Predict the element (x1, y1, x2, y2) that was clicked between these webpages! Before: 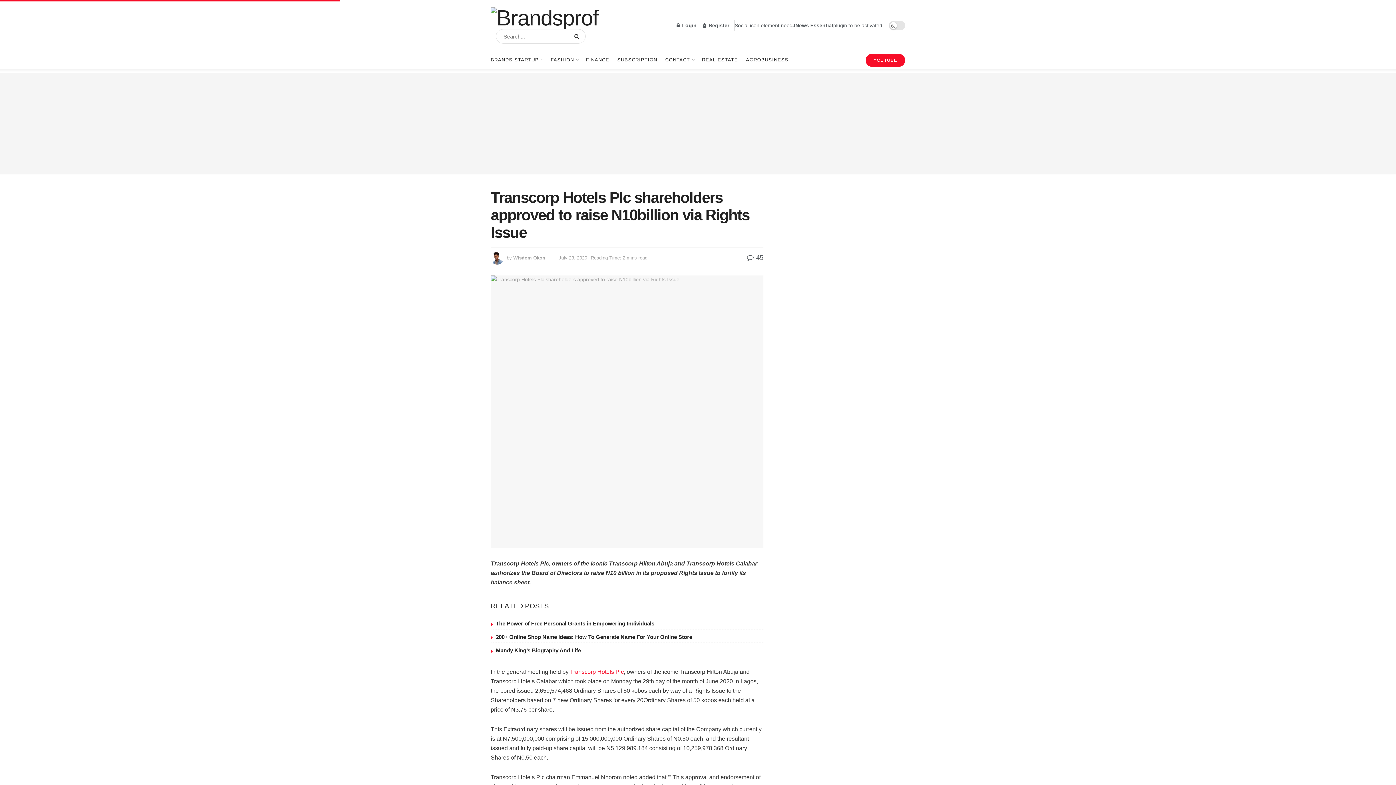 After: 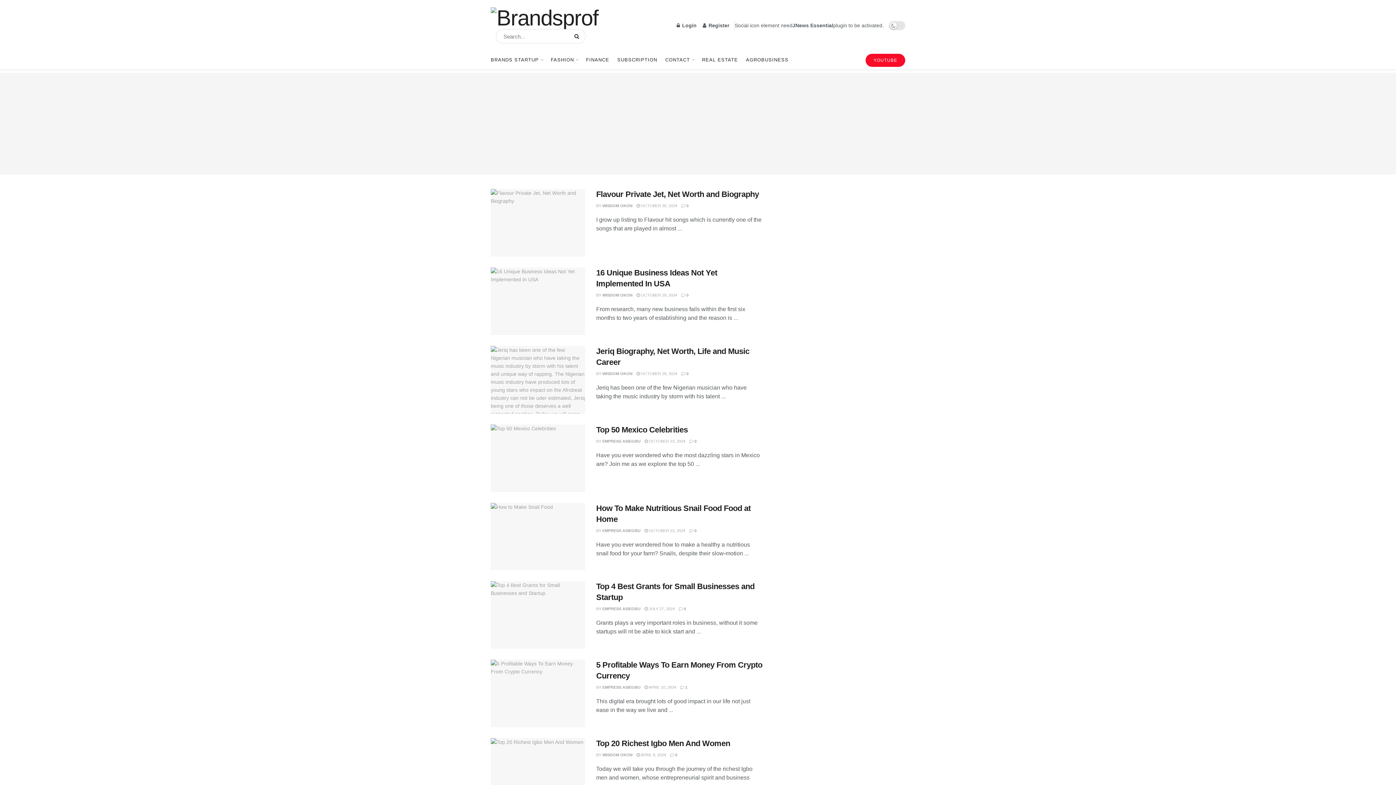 Action: bbox: (490, 7, 598, 29)